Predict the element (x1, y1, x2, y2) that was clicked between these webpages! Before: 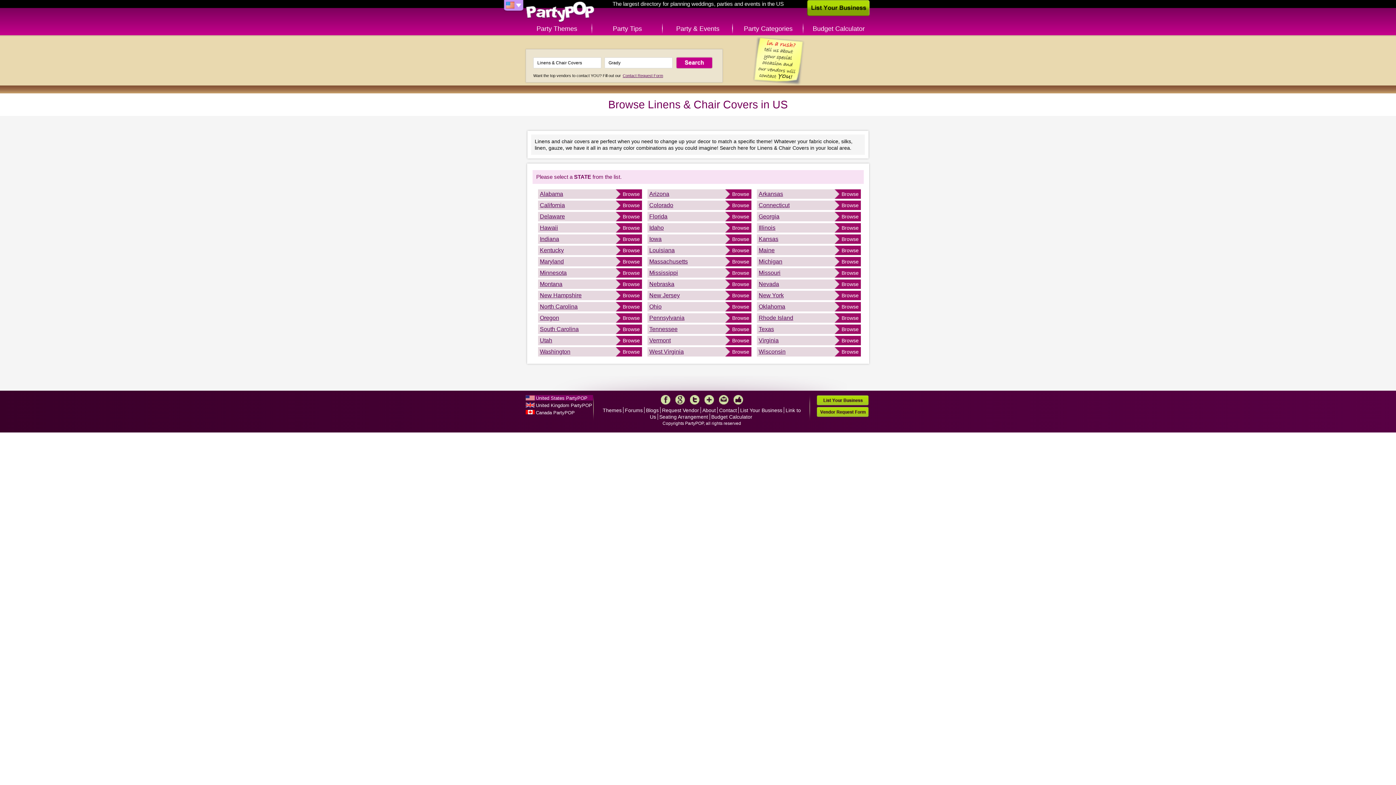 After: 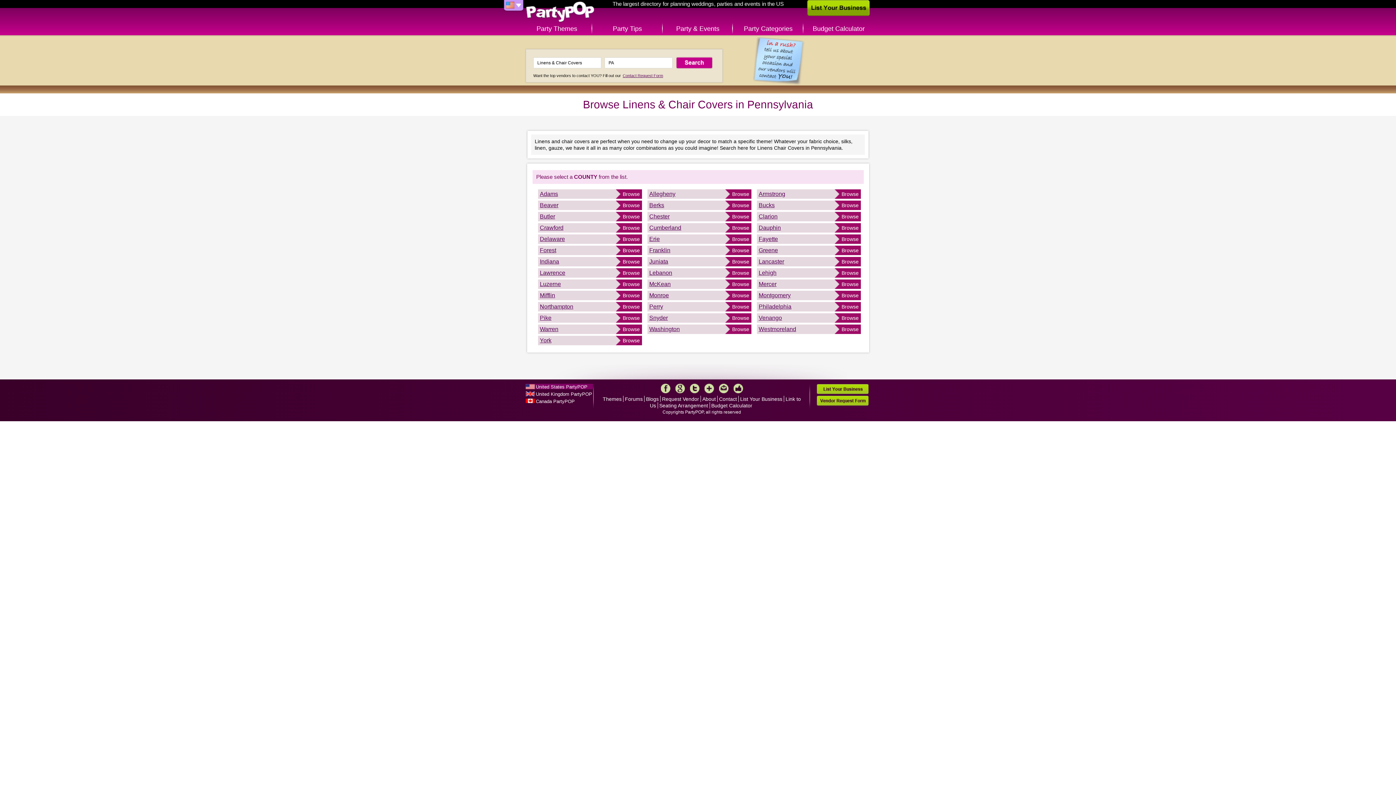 Action: bbox: (730, 313, 751, 322) label: Browse